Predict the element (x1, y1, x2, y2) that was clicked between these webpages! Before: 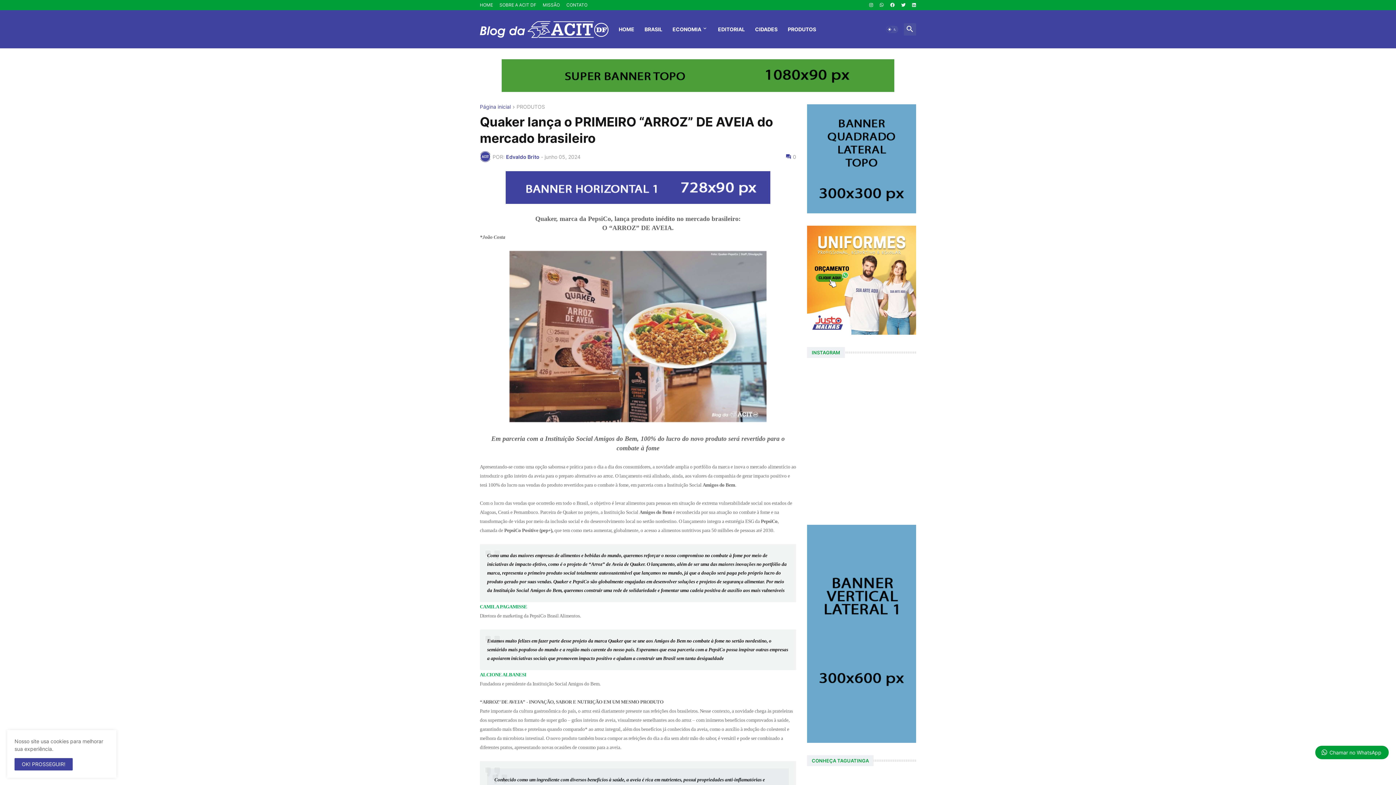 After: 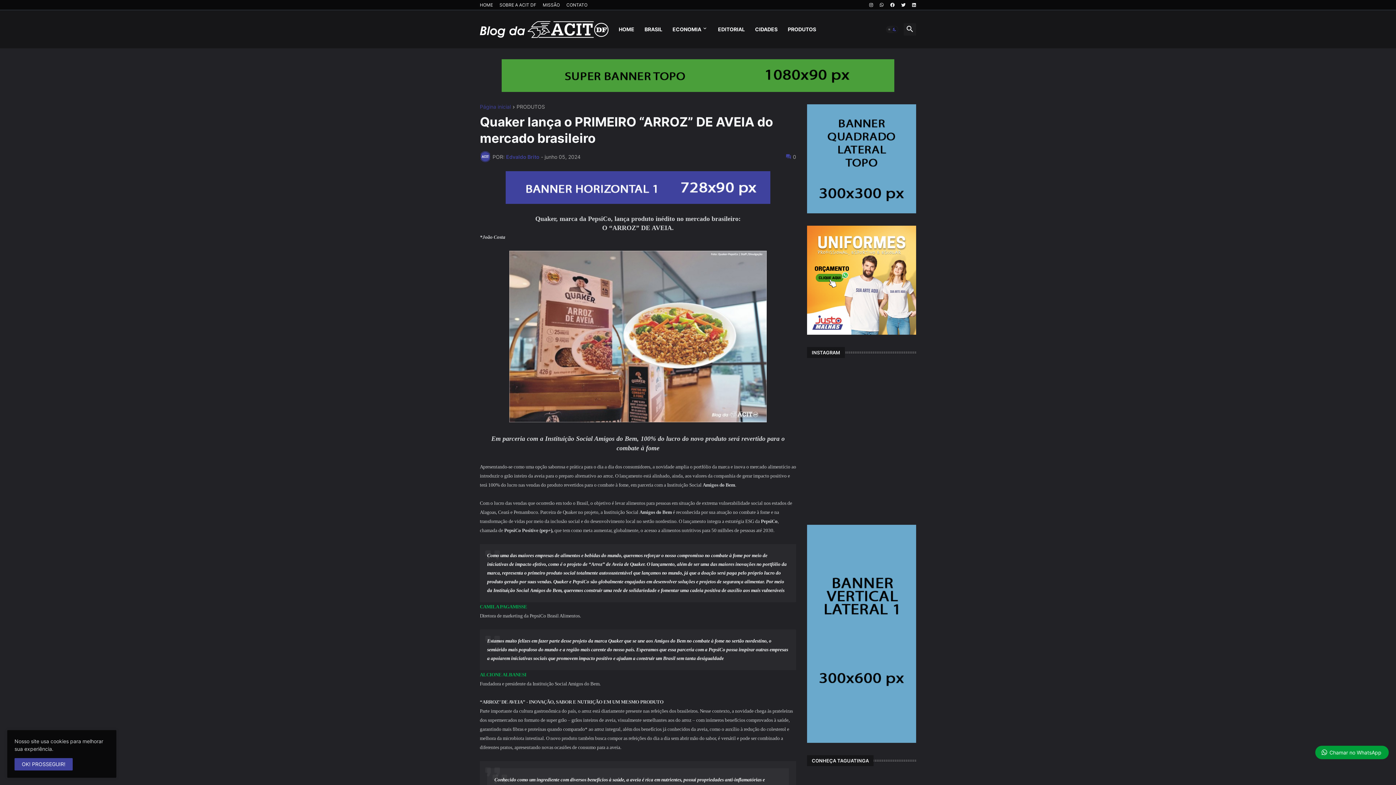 Action: label: Dark Mode bbox: (886, 25, 898, 32)